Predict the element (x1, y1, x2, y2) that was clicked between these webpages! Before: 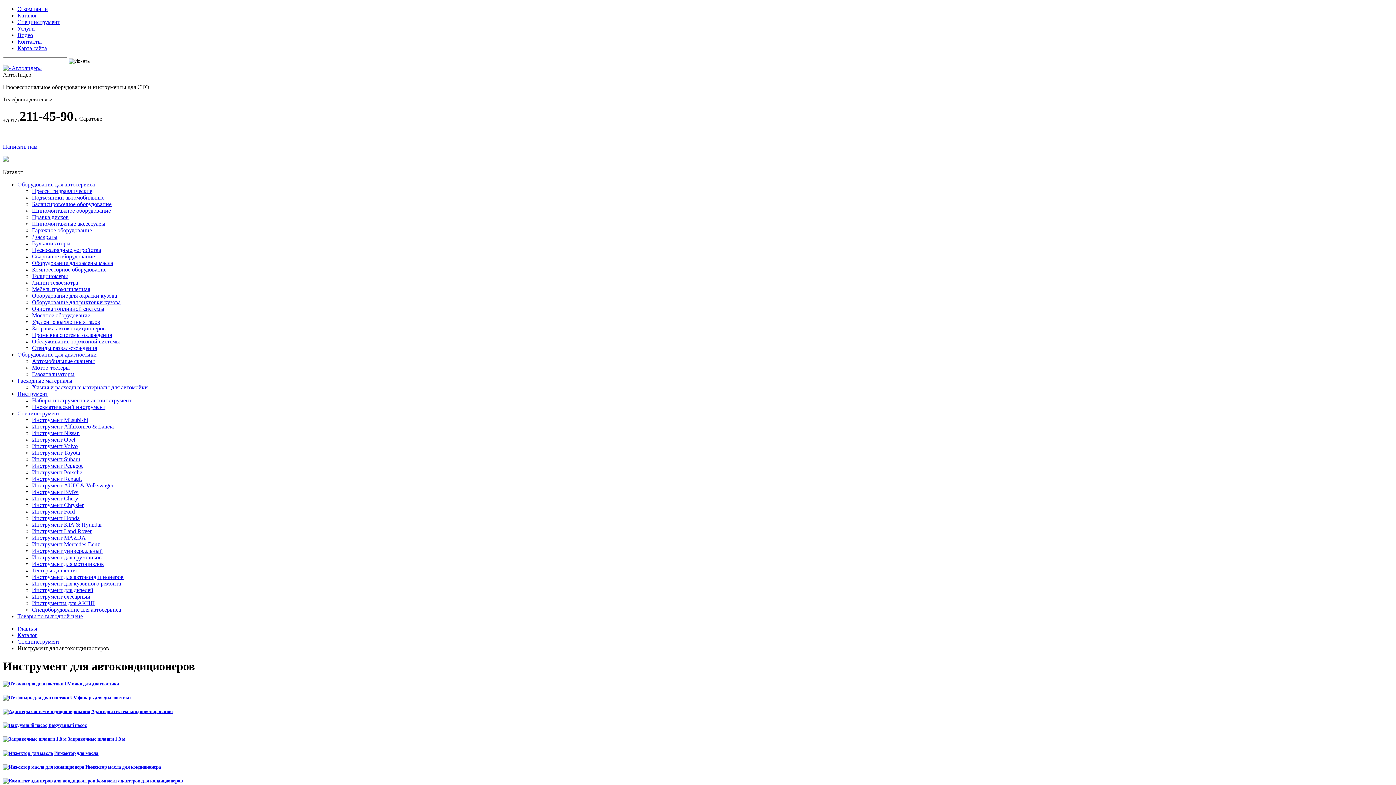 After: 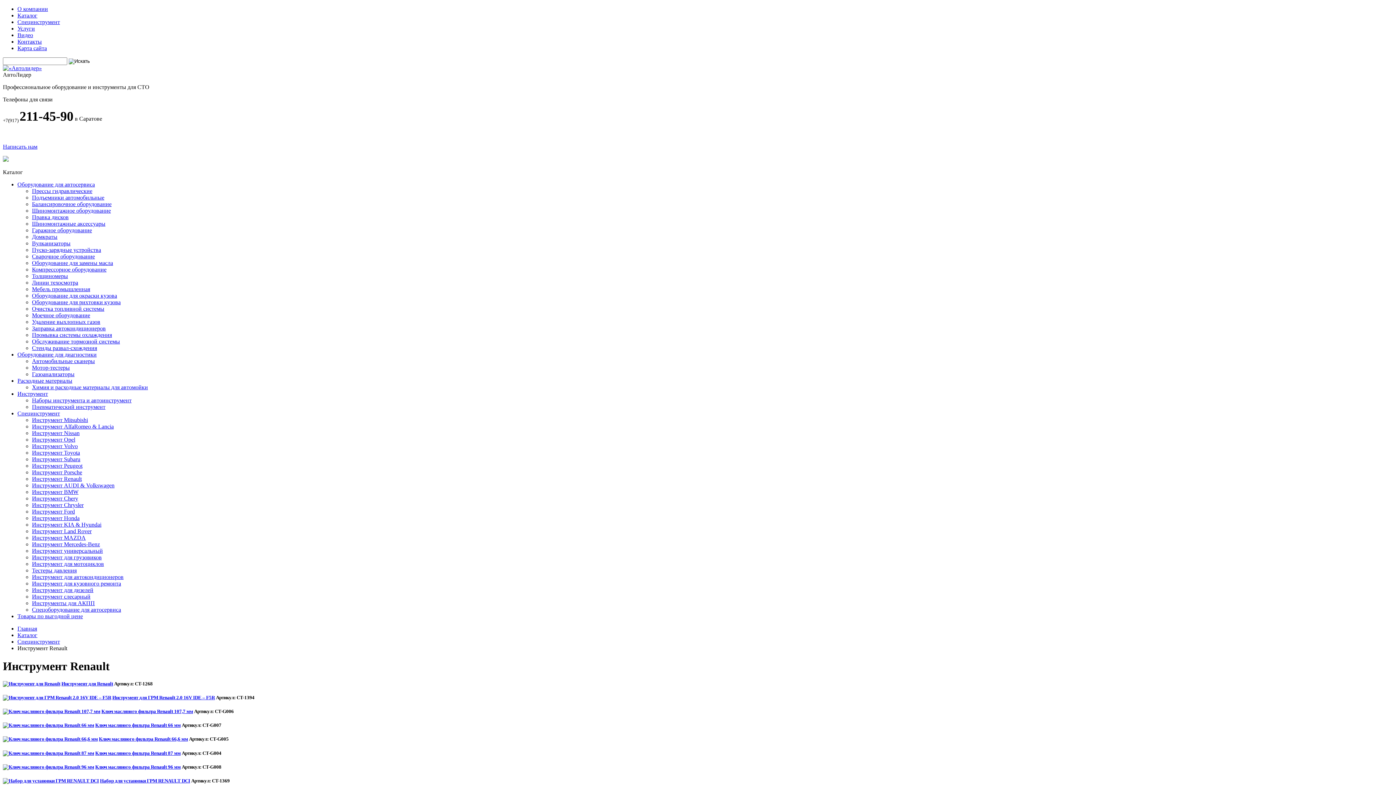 Action: label: Инструмент Renault bbox: (32, 476, 81, 482)